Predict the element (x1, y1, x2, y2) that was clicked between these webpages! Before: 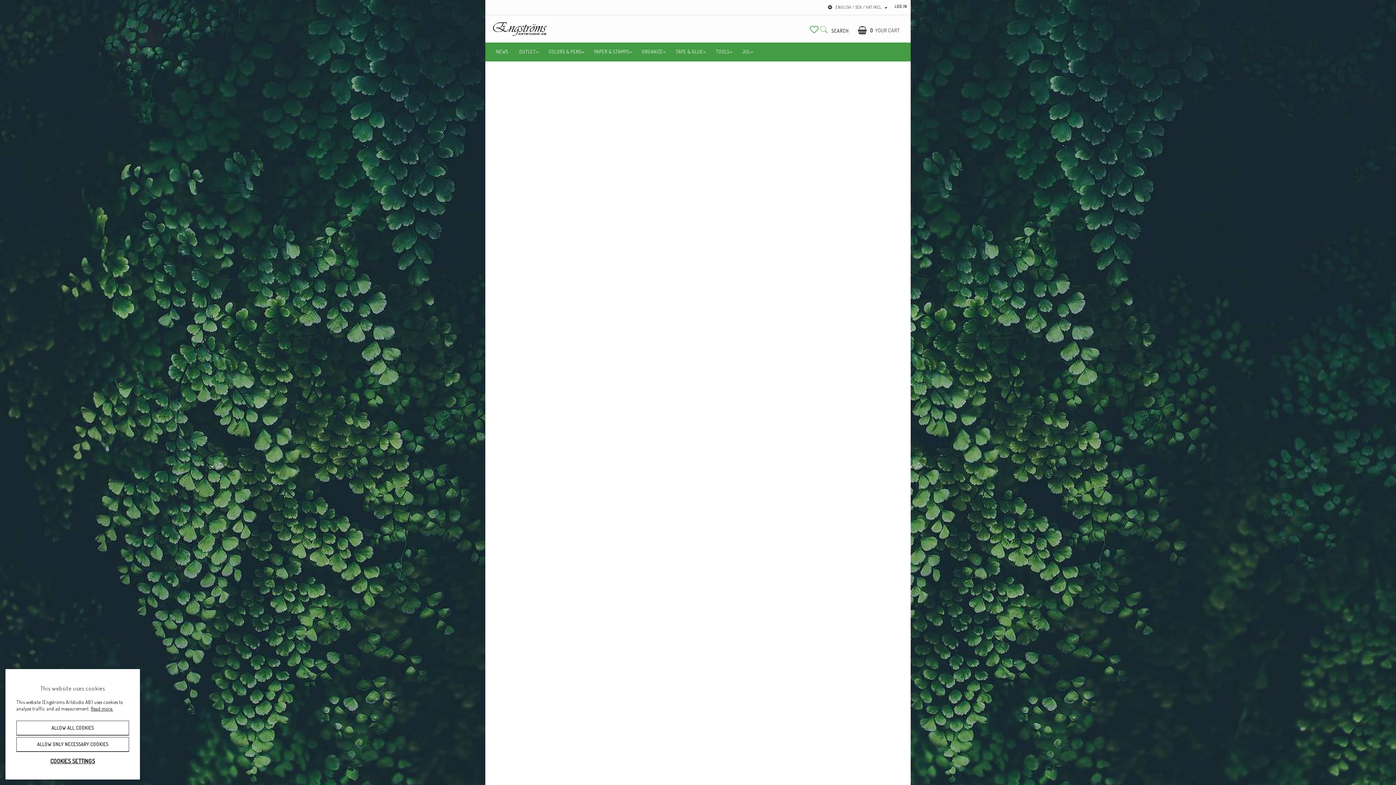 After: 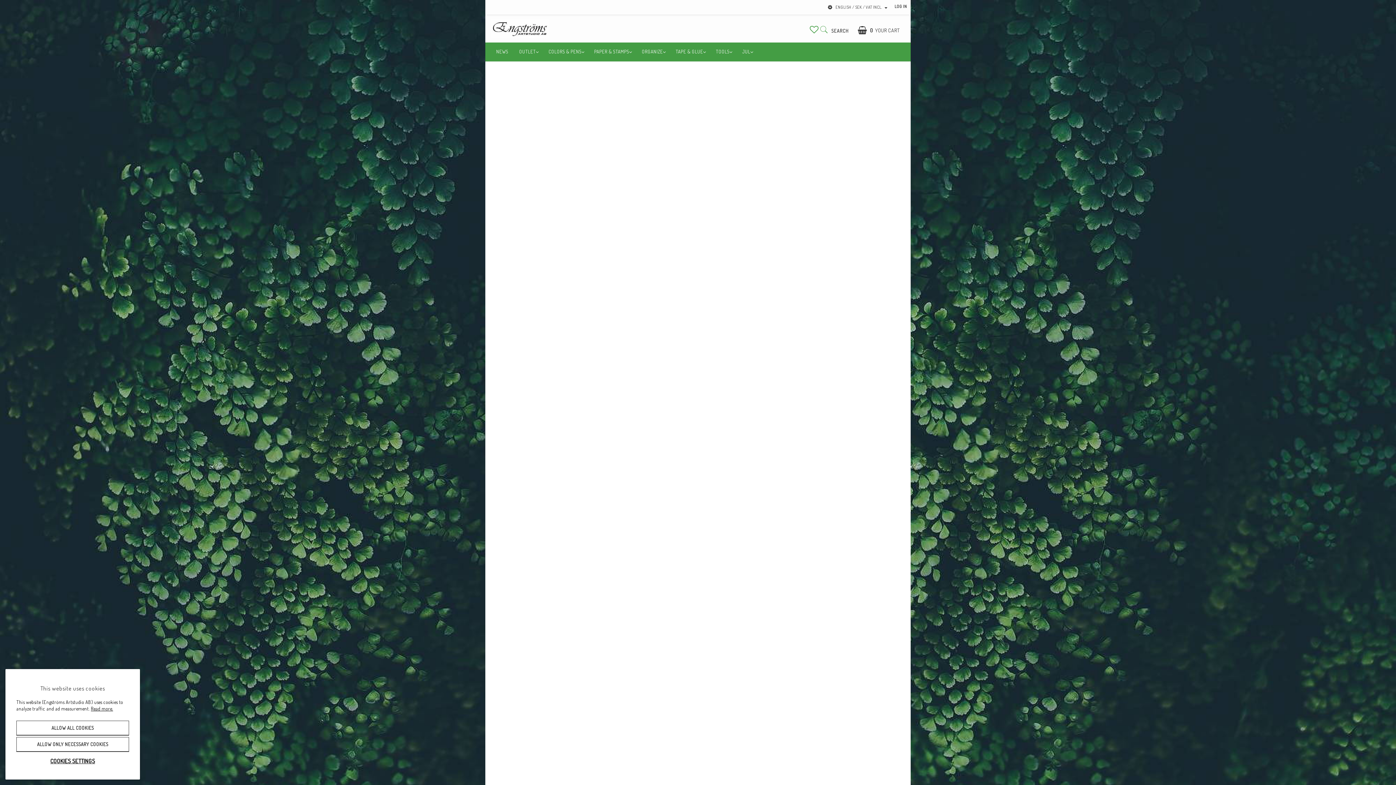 Action: bbox: (795, 418, 887, 510)